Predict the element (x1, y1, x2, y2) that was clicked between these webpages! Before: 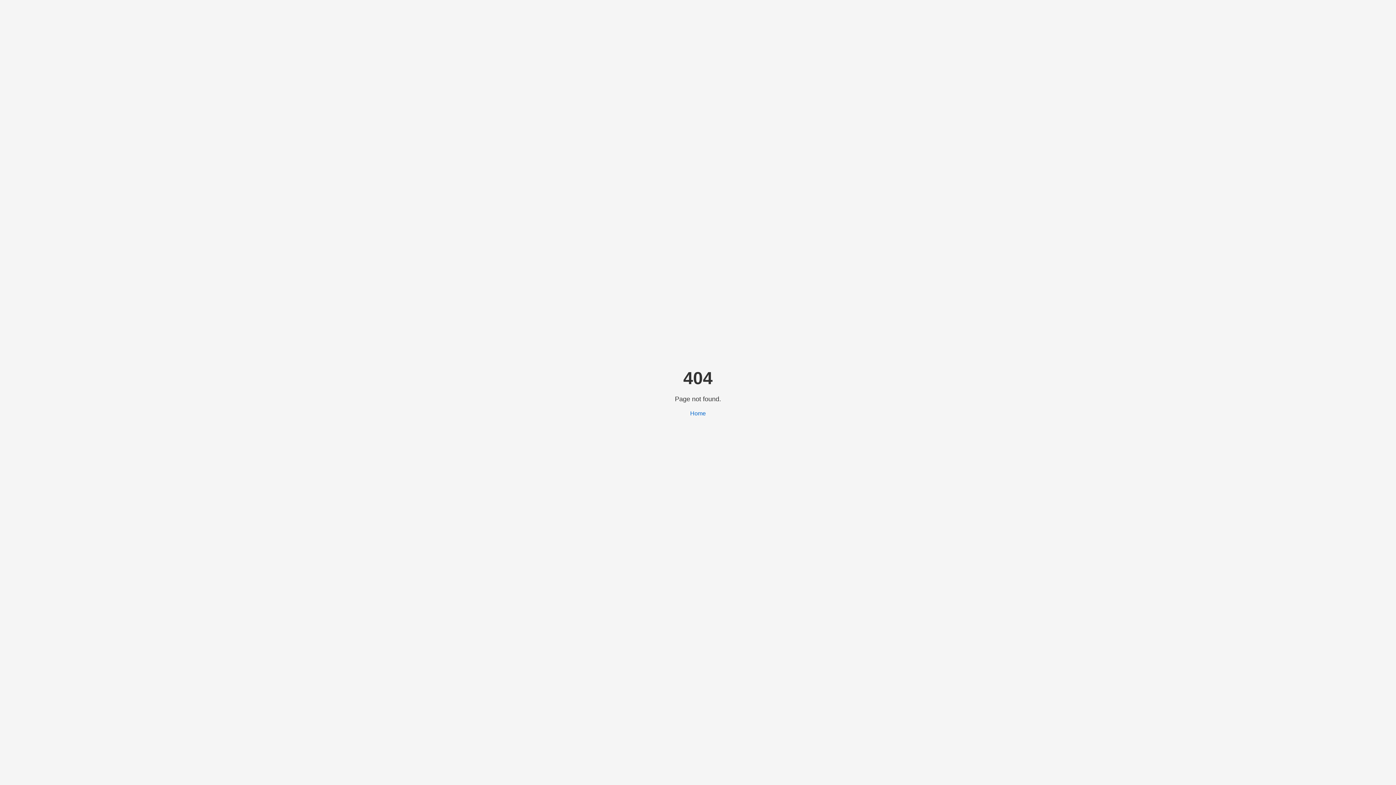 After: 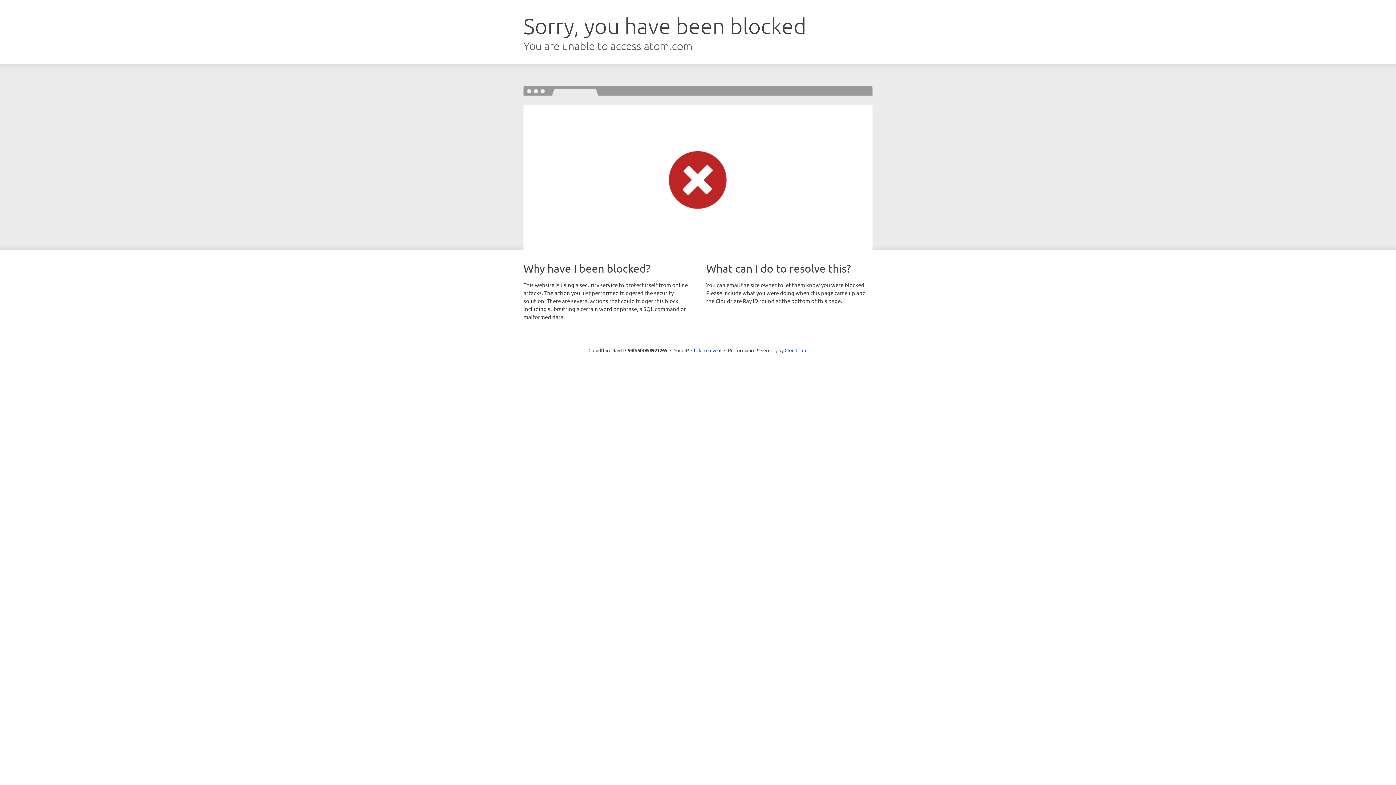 Action: label: Home bbox: (690, 410, 706, 416)